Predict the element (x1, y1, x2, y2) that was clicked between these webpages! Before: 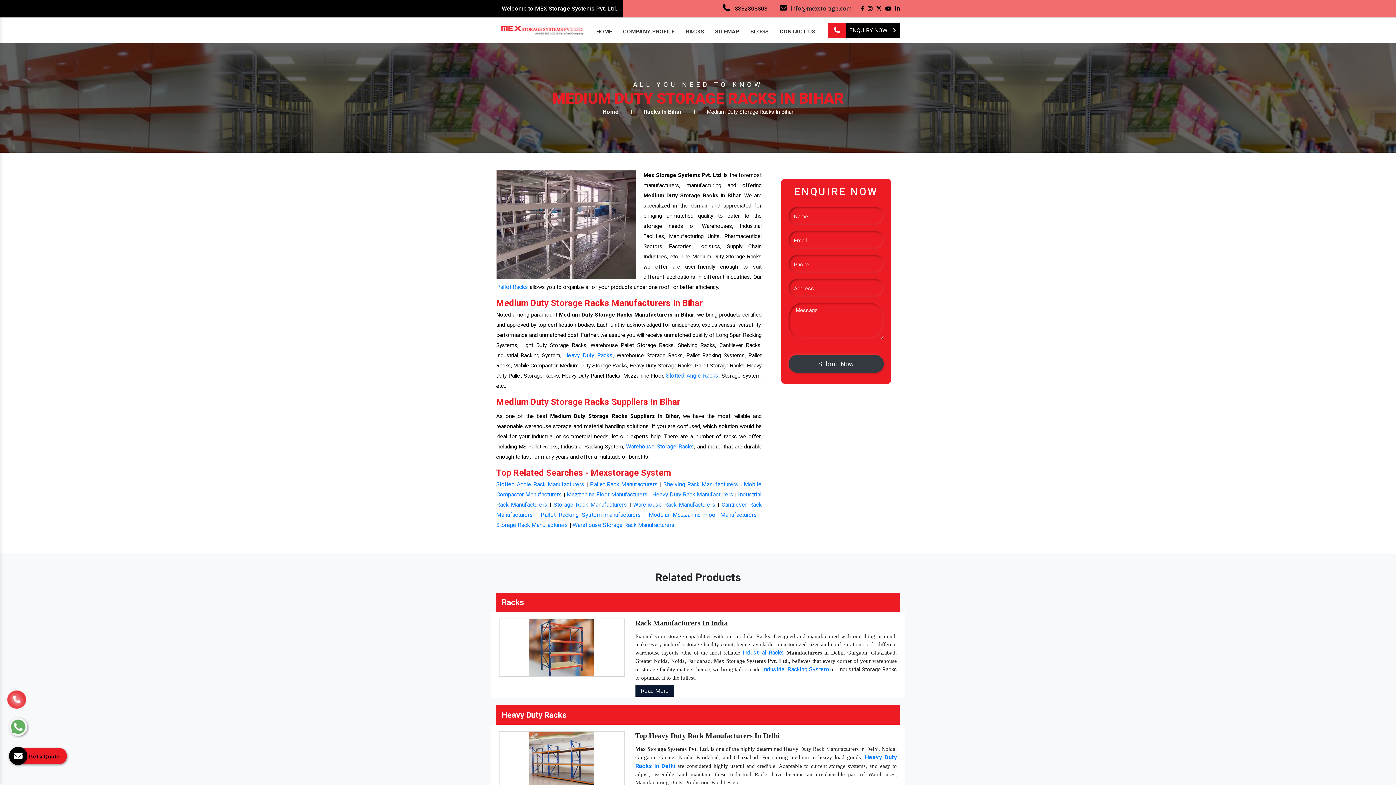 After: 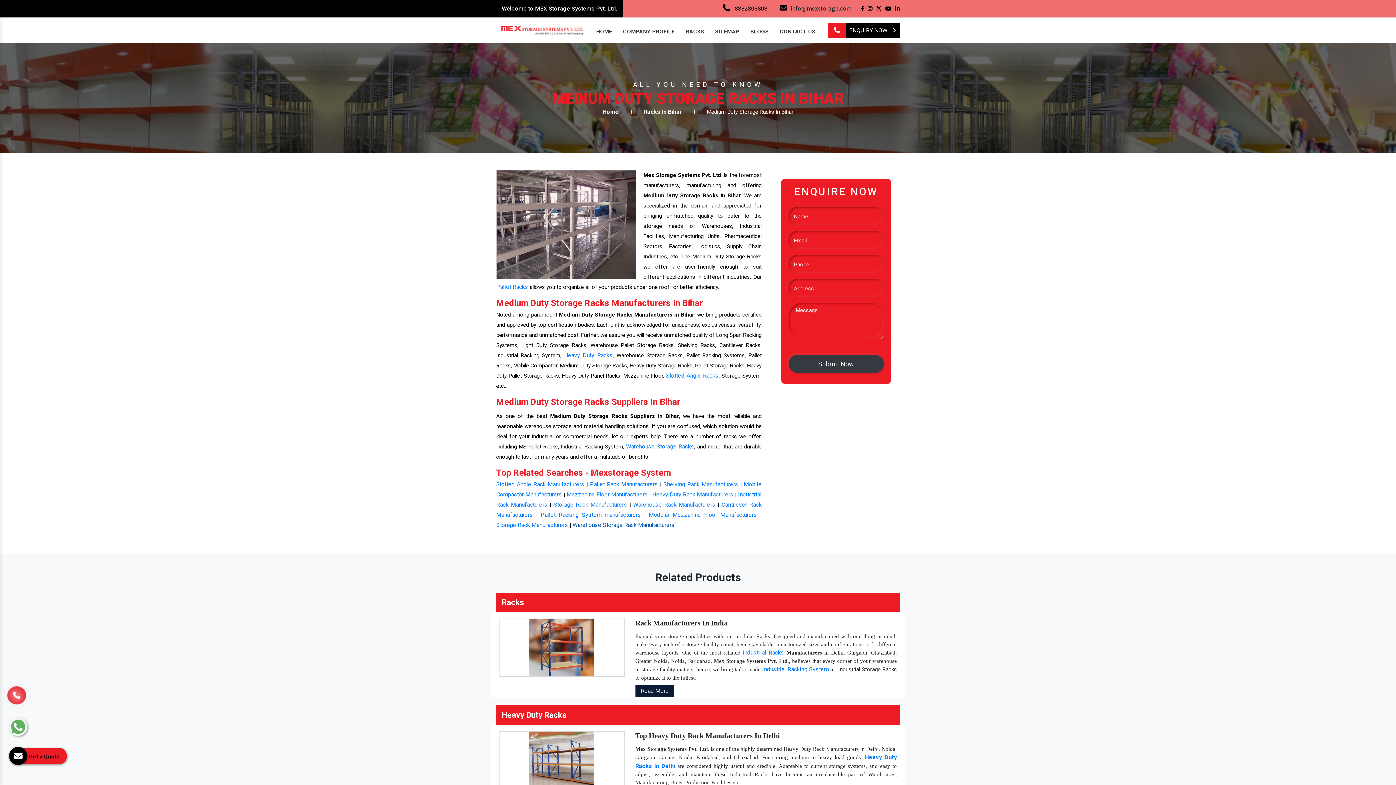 Action: label: Warehouse Storage Rack Manufacturers bbox: (572, 521, 674, 528)